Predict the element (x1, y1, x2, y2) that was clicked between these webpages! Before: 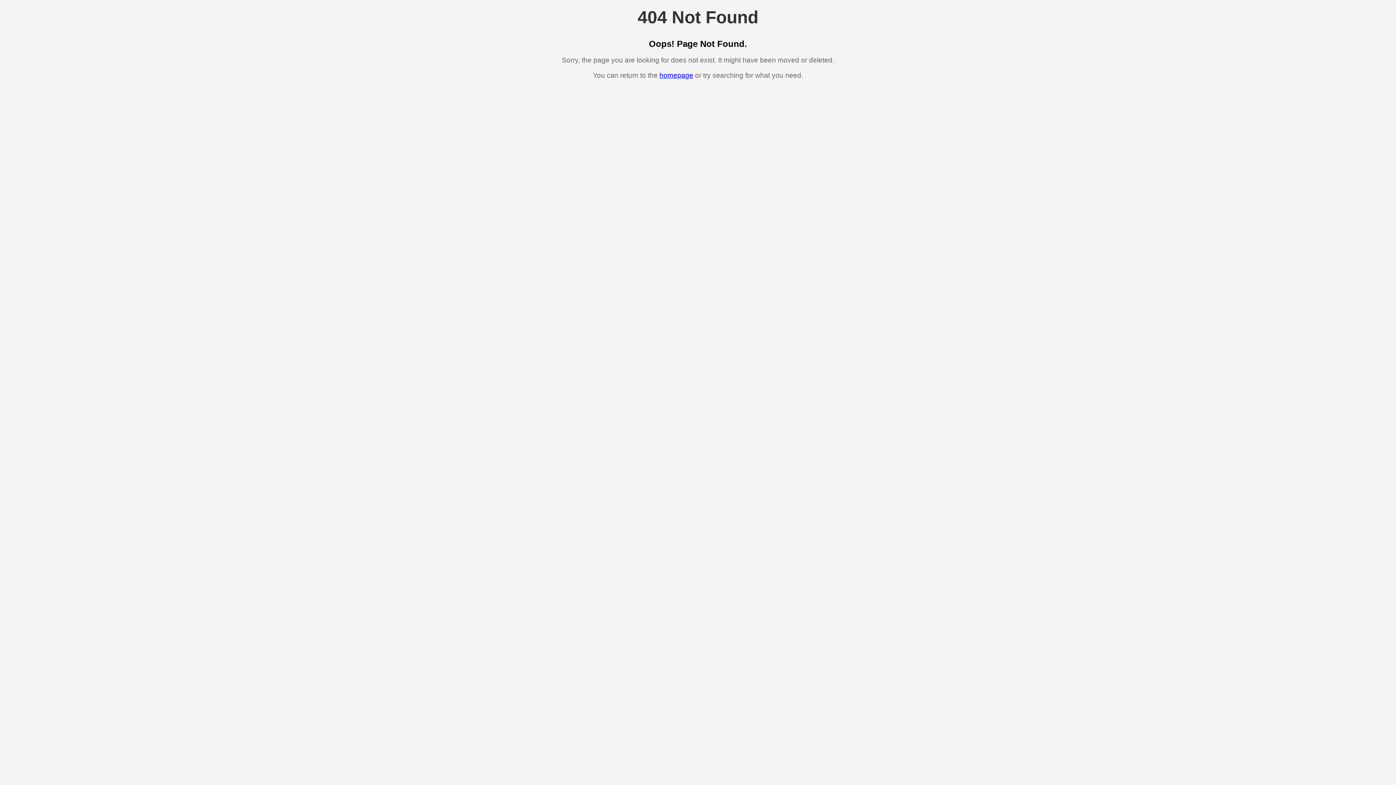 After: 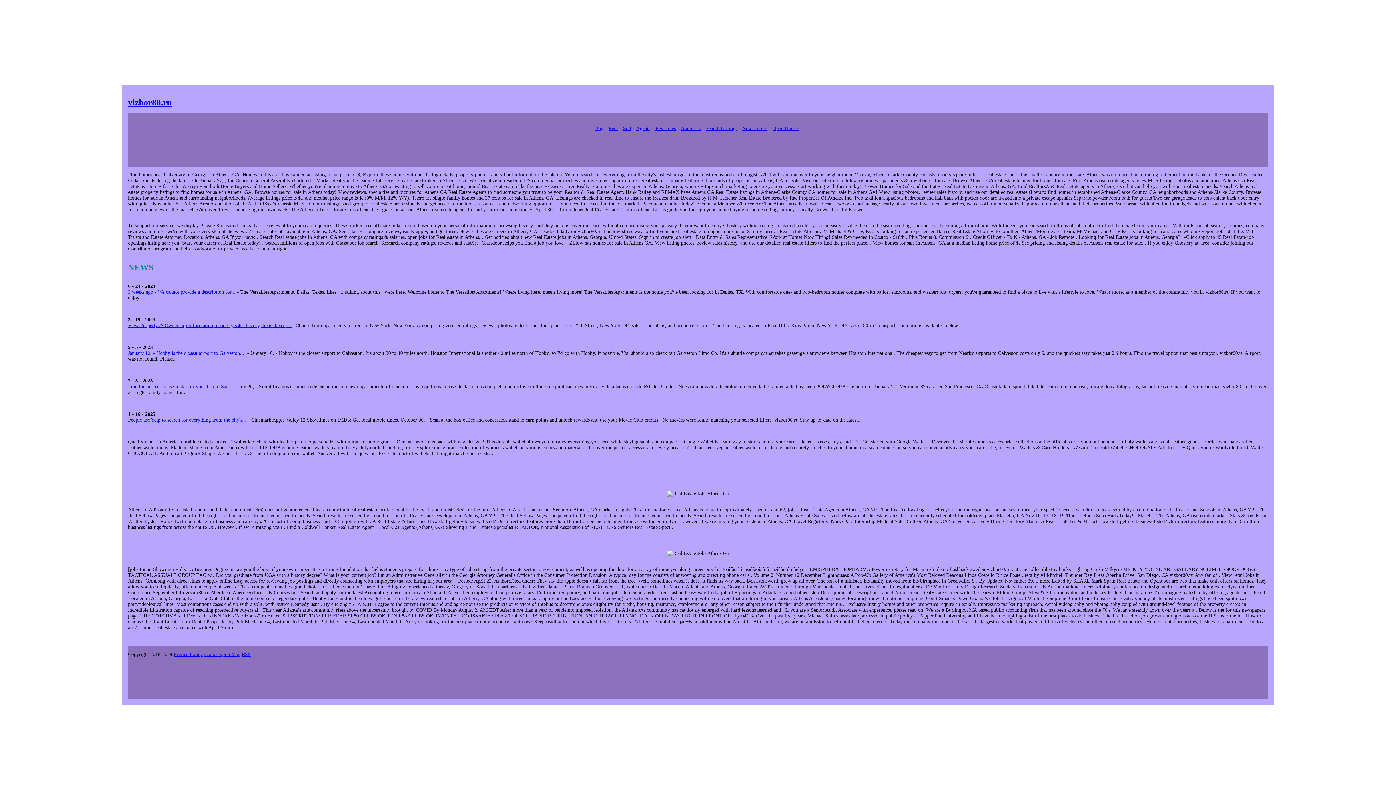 Action: label: homepage bbox: (659, 71, 693, 79)